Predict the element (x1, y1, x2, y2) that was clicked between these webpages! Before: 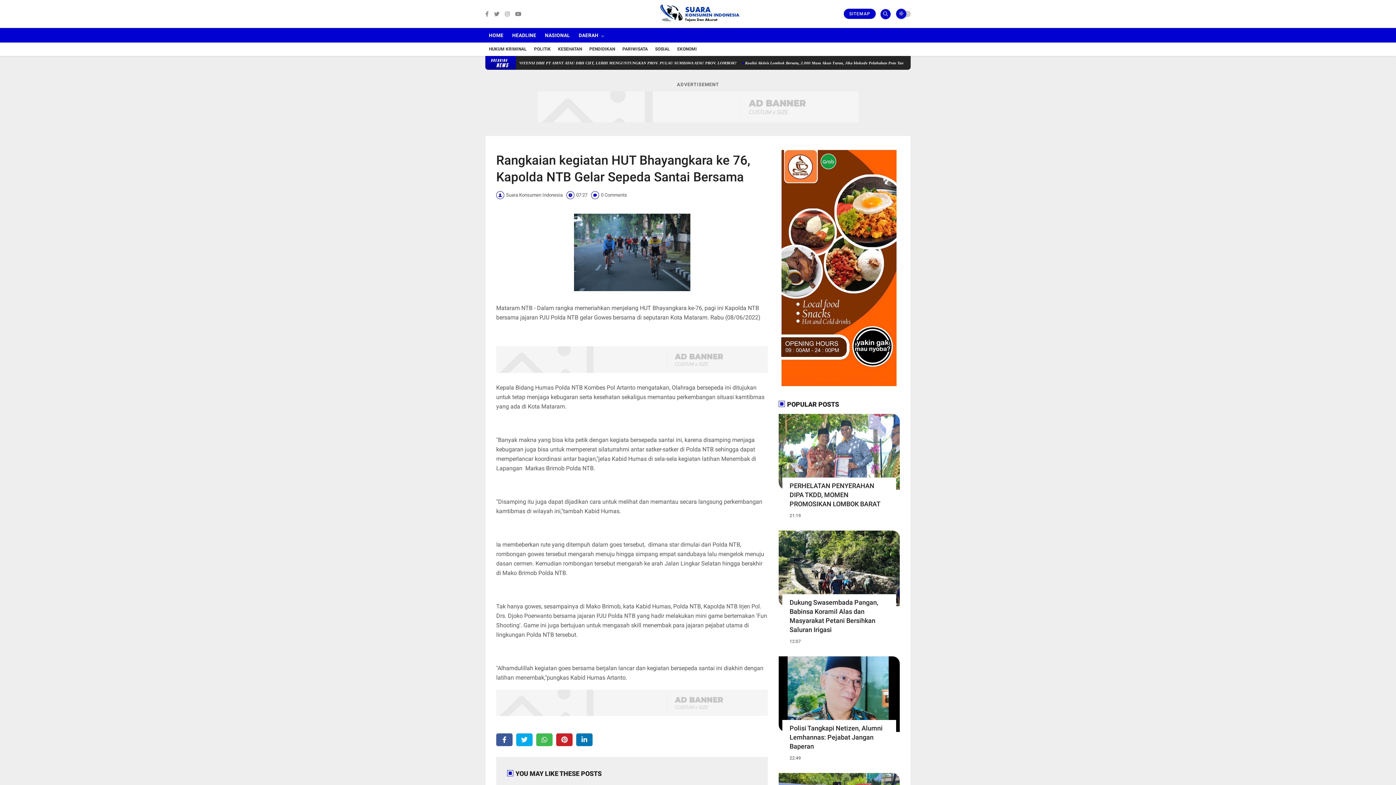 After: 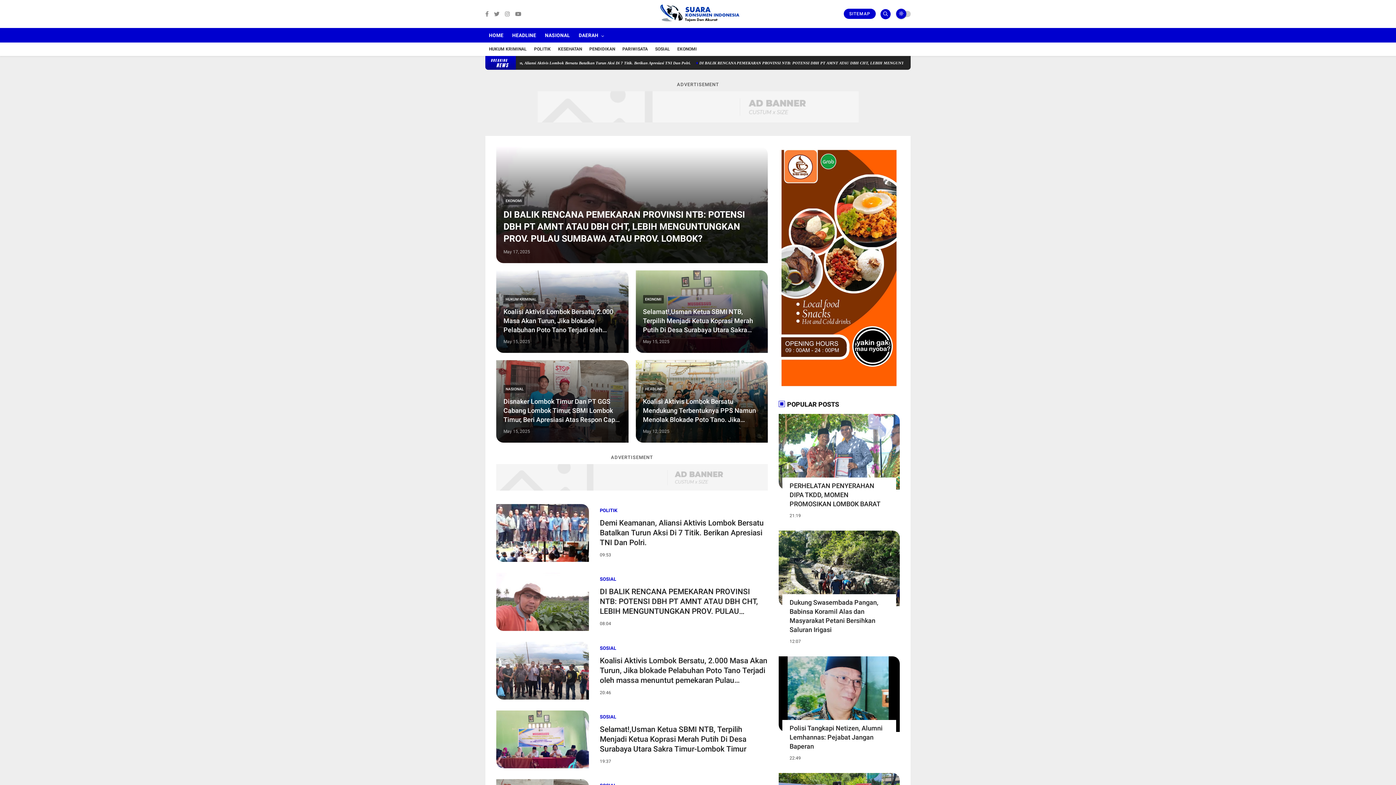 Action: label: HOME bbox: (485, 28, 507, 42)